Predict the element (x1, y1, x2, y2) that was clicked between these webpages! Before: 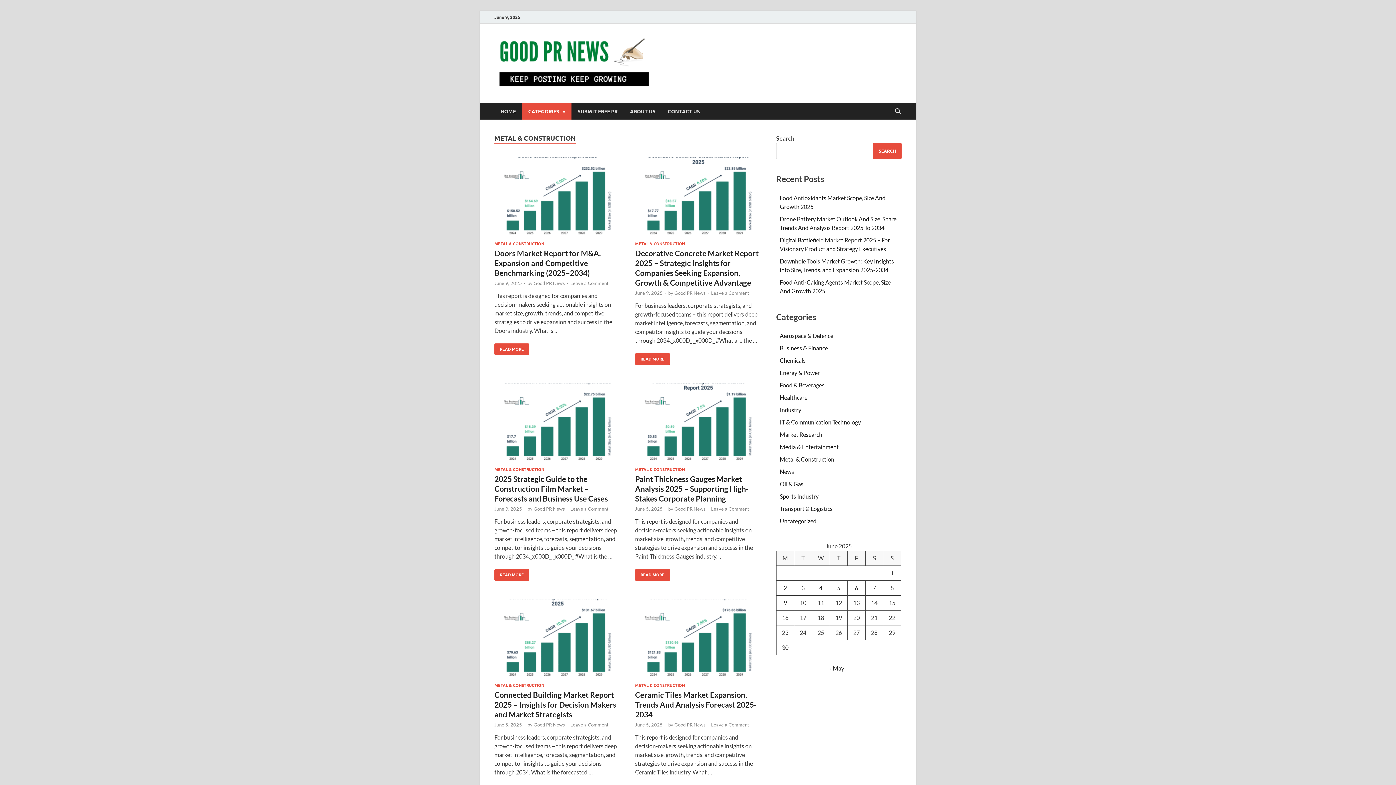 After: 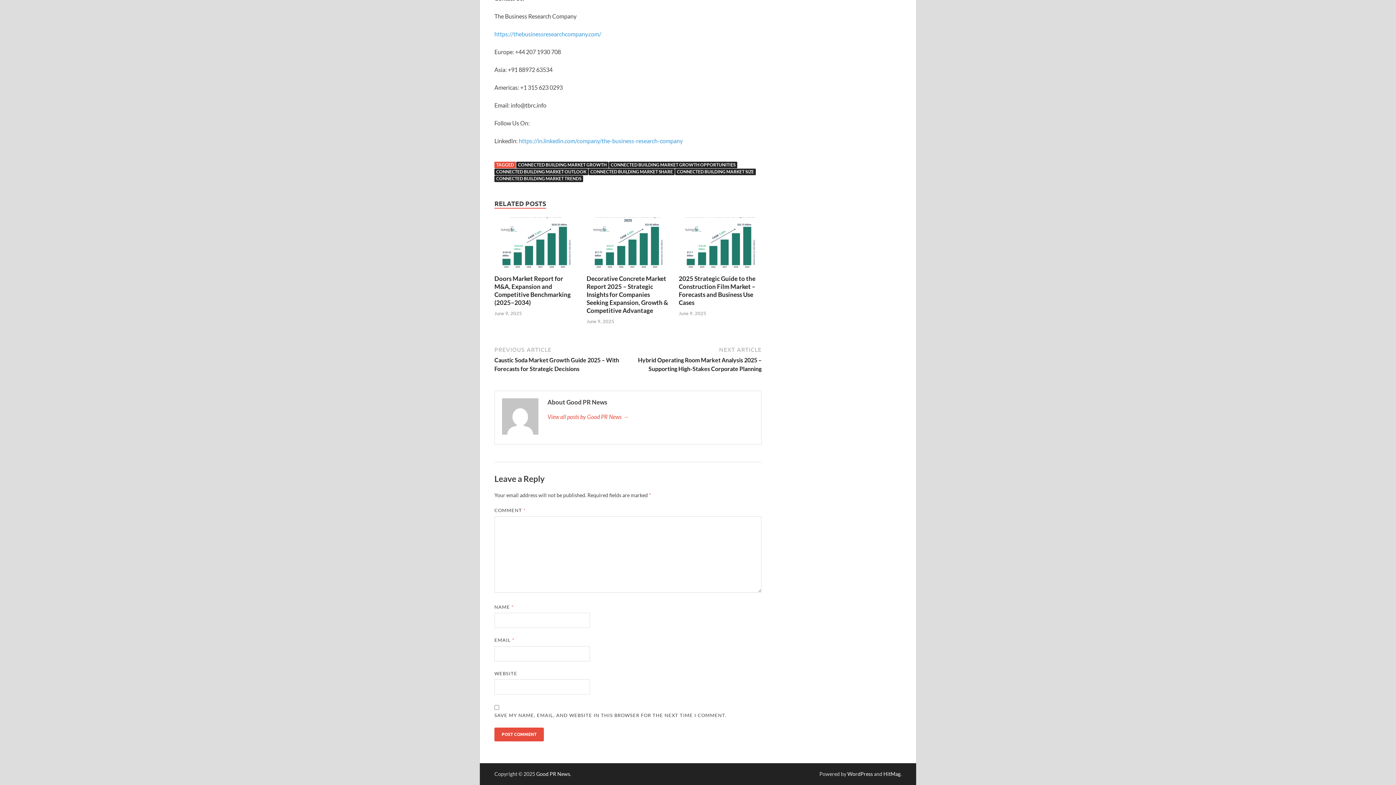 Action: label: Leave a Comment bbox: (570, 722, 608, 728)